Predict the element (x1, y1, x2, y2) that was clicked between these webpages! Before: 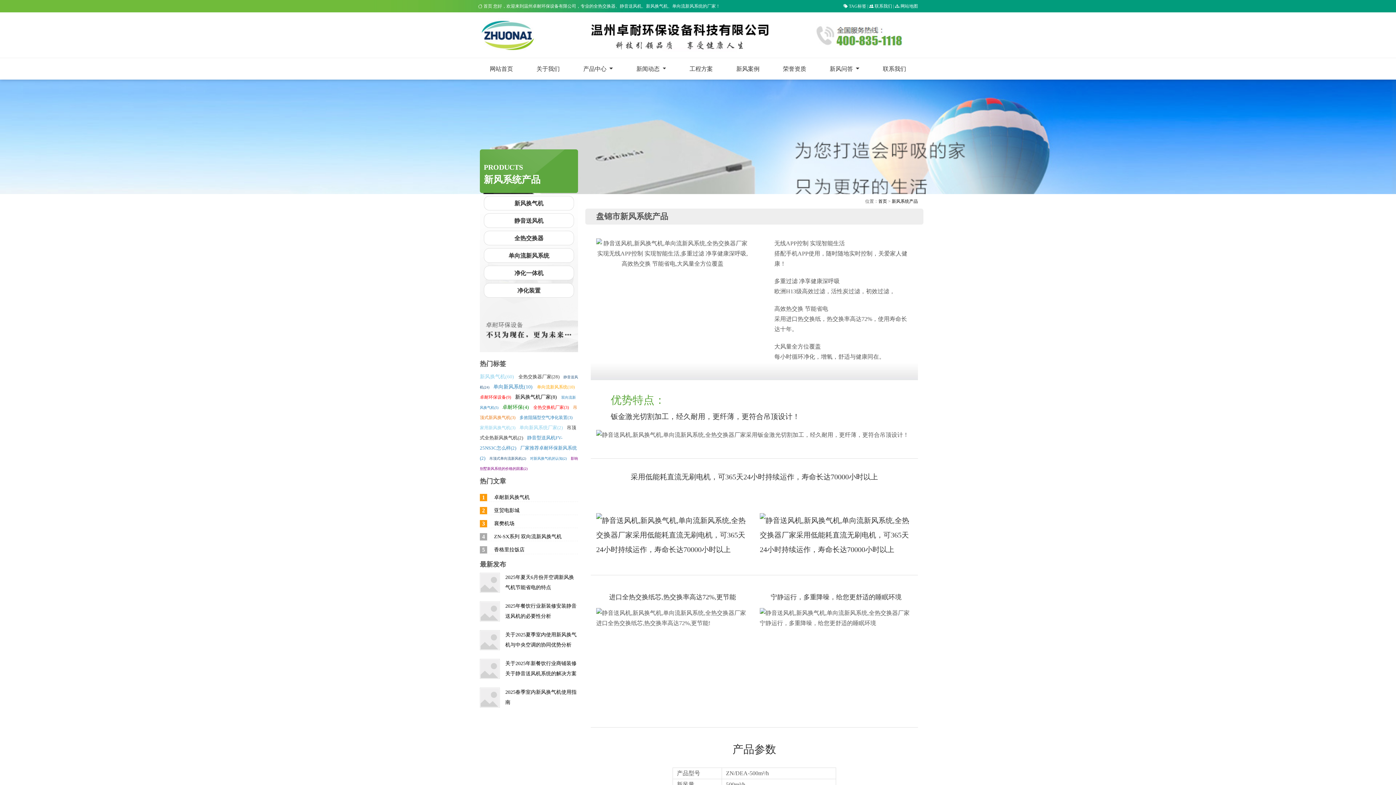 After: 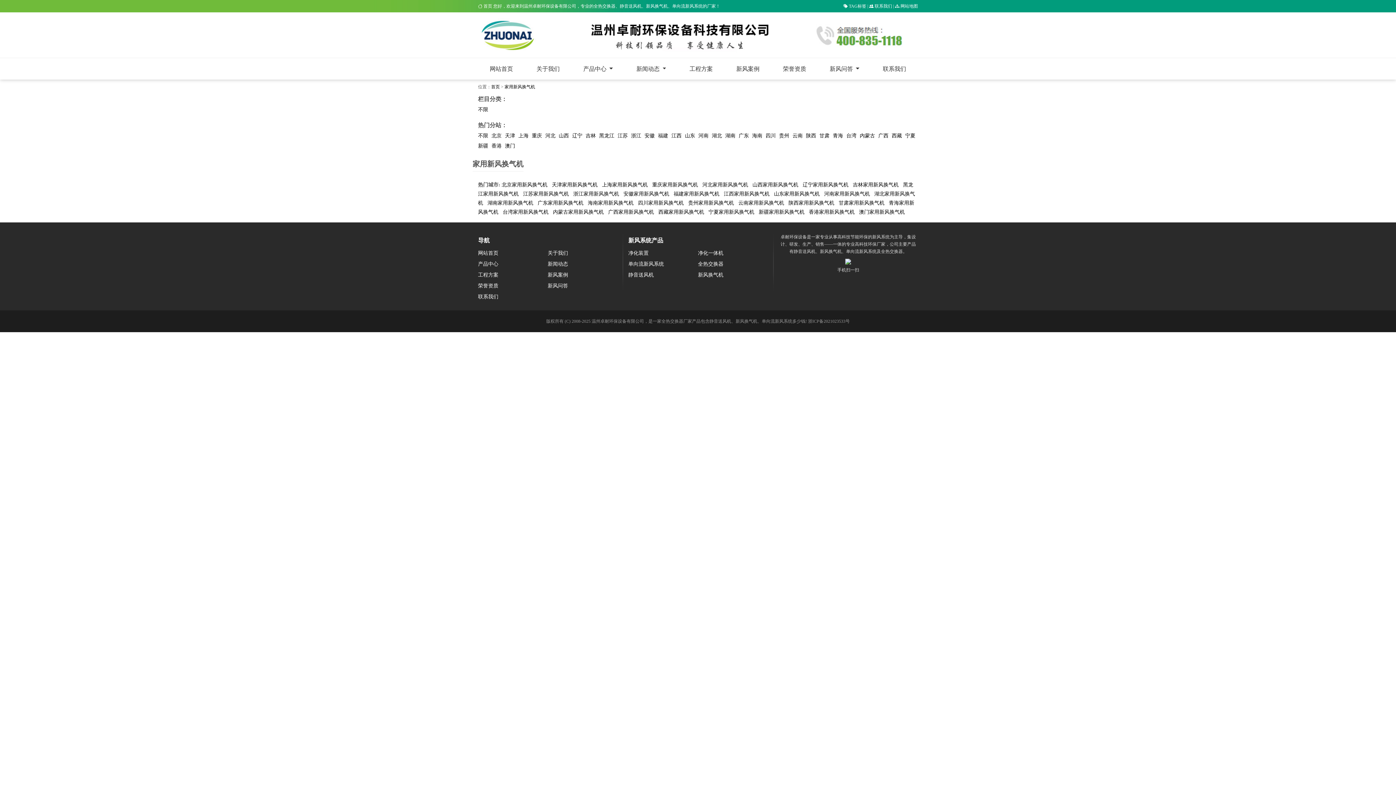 Action: label: 家用新风换气机(3)  bbox: (480, 425, 516, 430)